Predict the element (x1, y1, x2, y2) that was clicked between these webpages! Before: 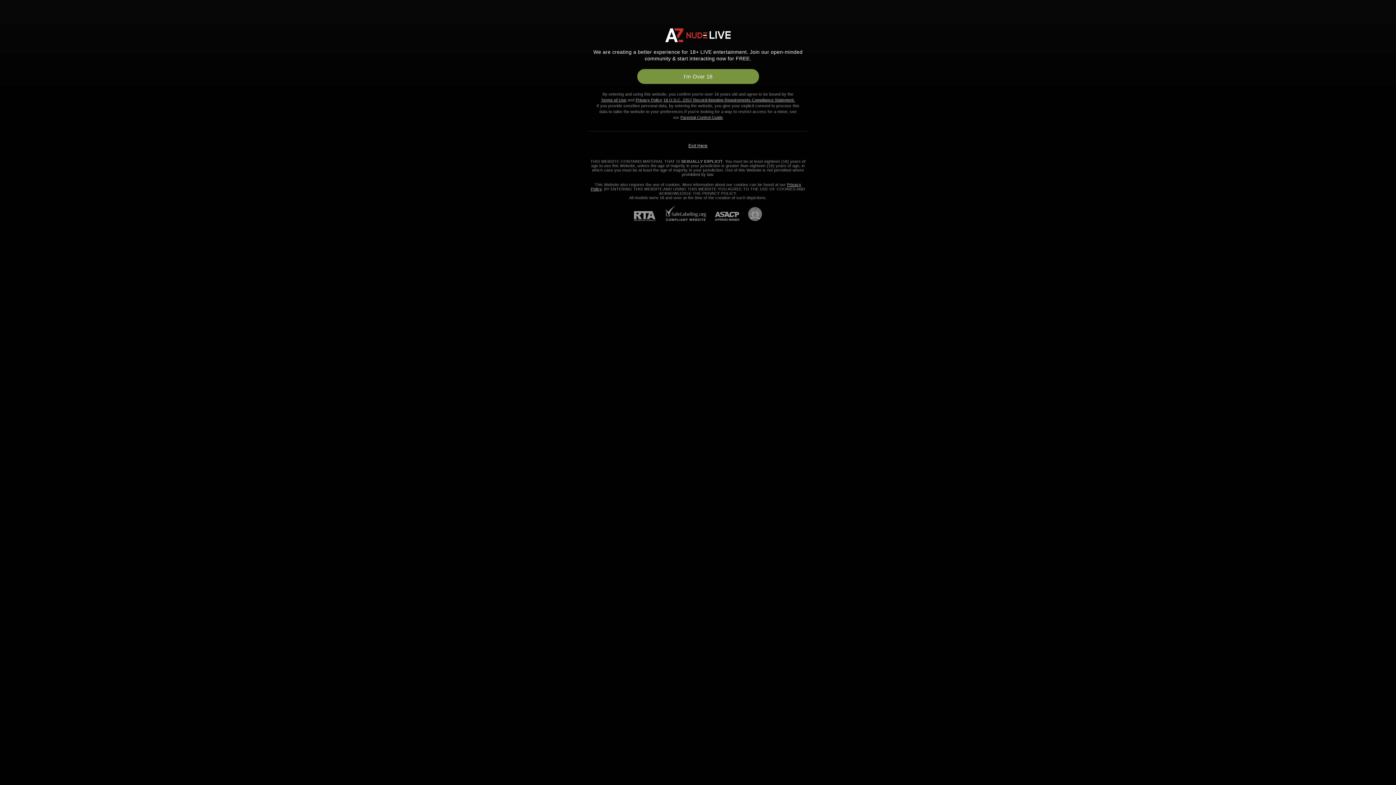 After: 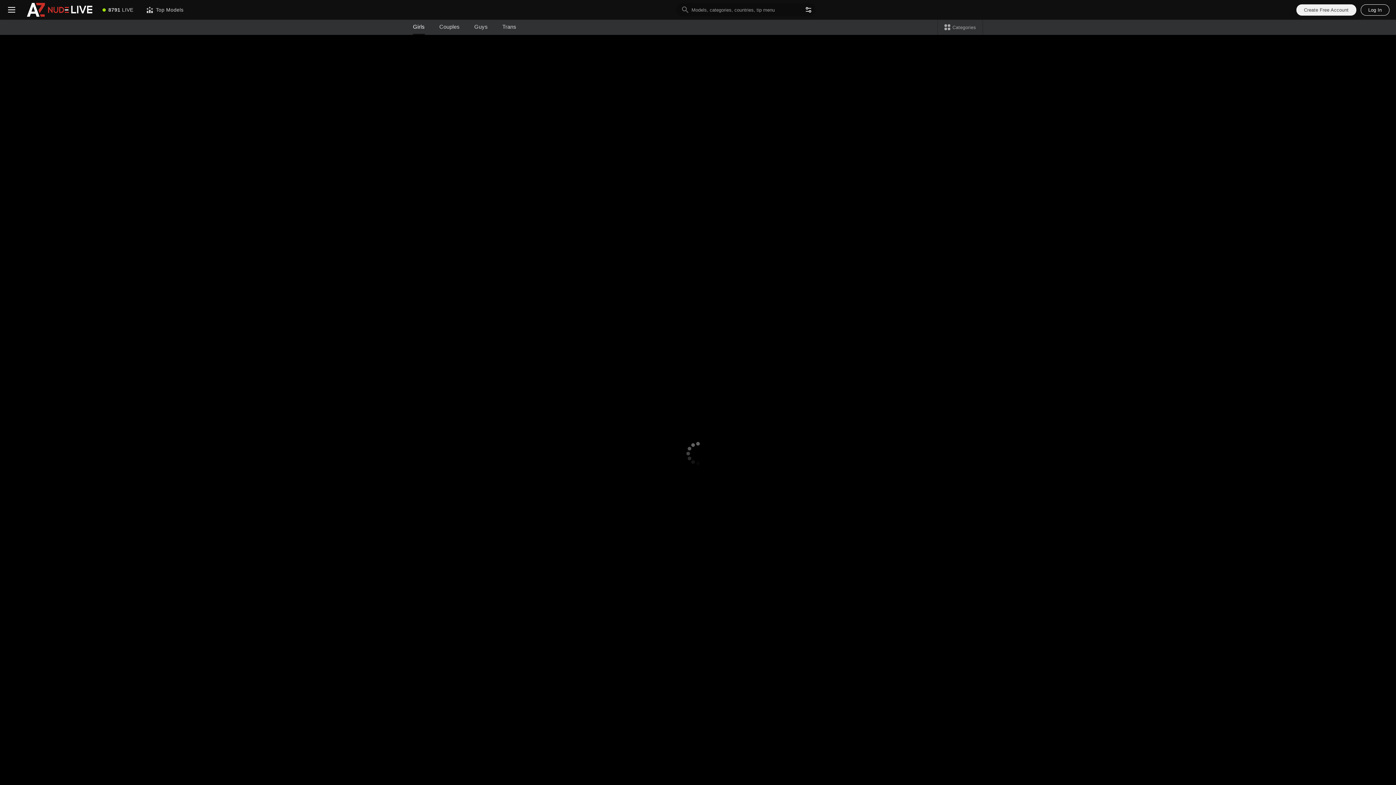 Action: label: 18 U.S.C. 2257 Record-Keeping Requirements Compliance Statement. bbox: (663, 97, 795, 102)